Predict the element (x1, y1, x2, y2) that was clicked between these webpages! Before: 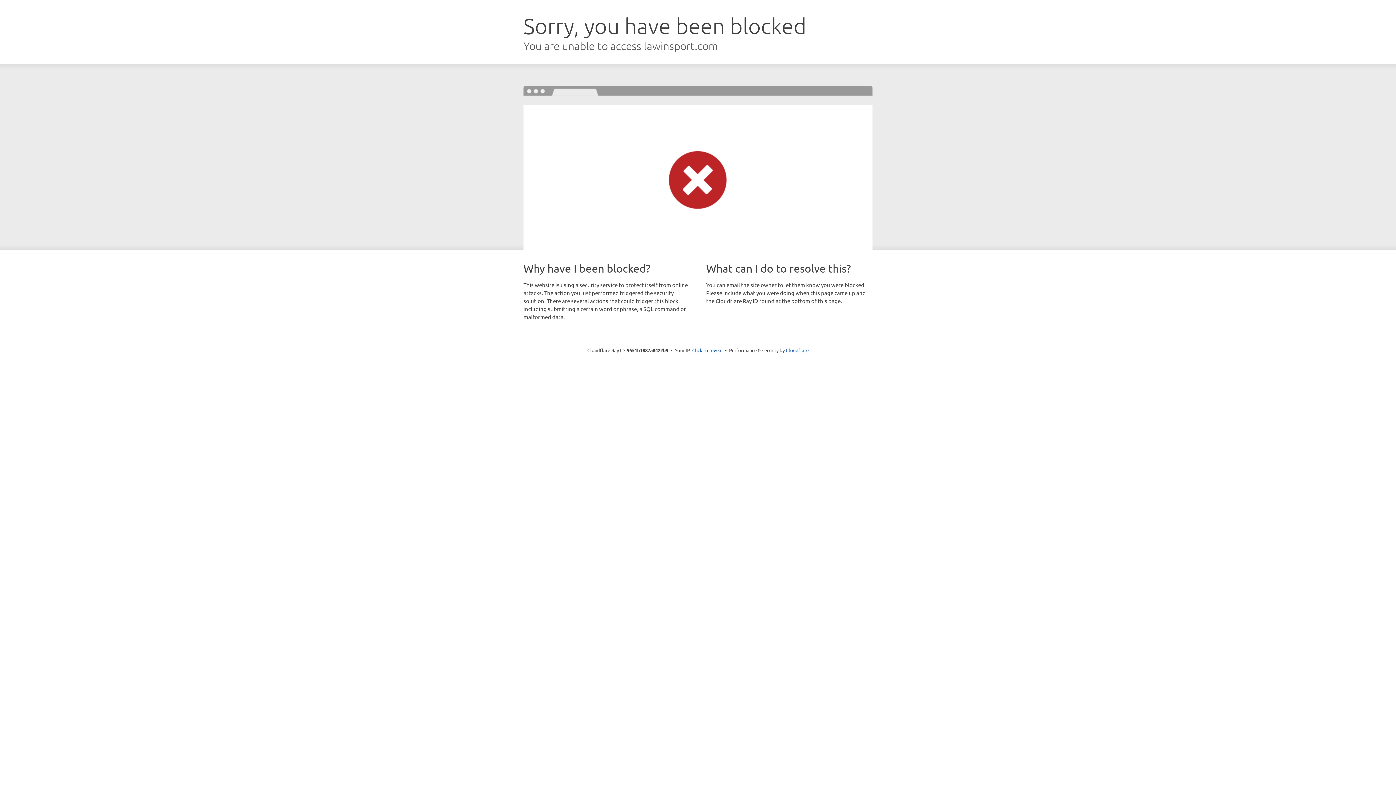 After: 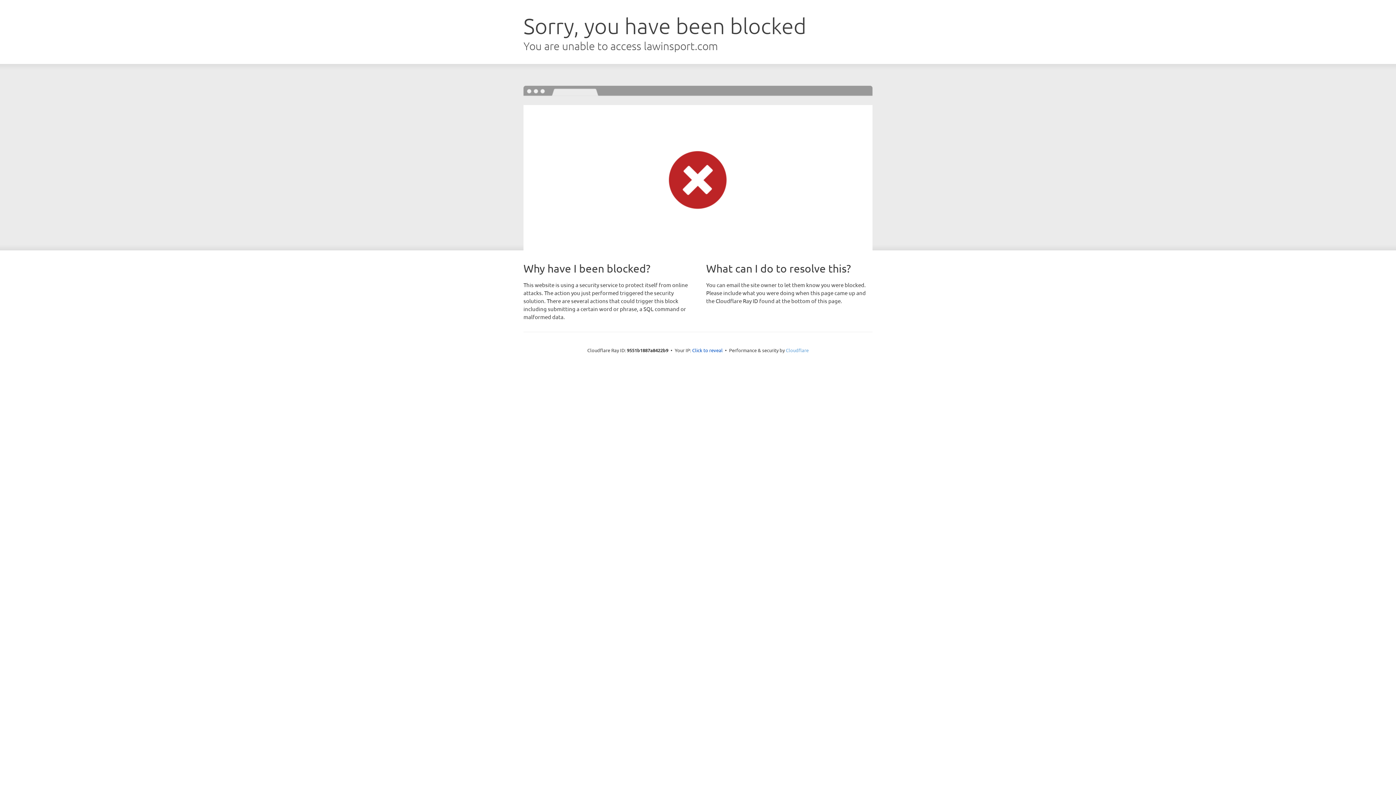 Action: label: Cloudflare bbox: (786, 347, 808, 353)